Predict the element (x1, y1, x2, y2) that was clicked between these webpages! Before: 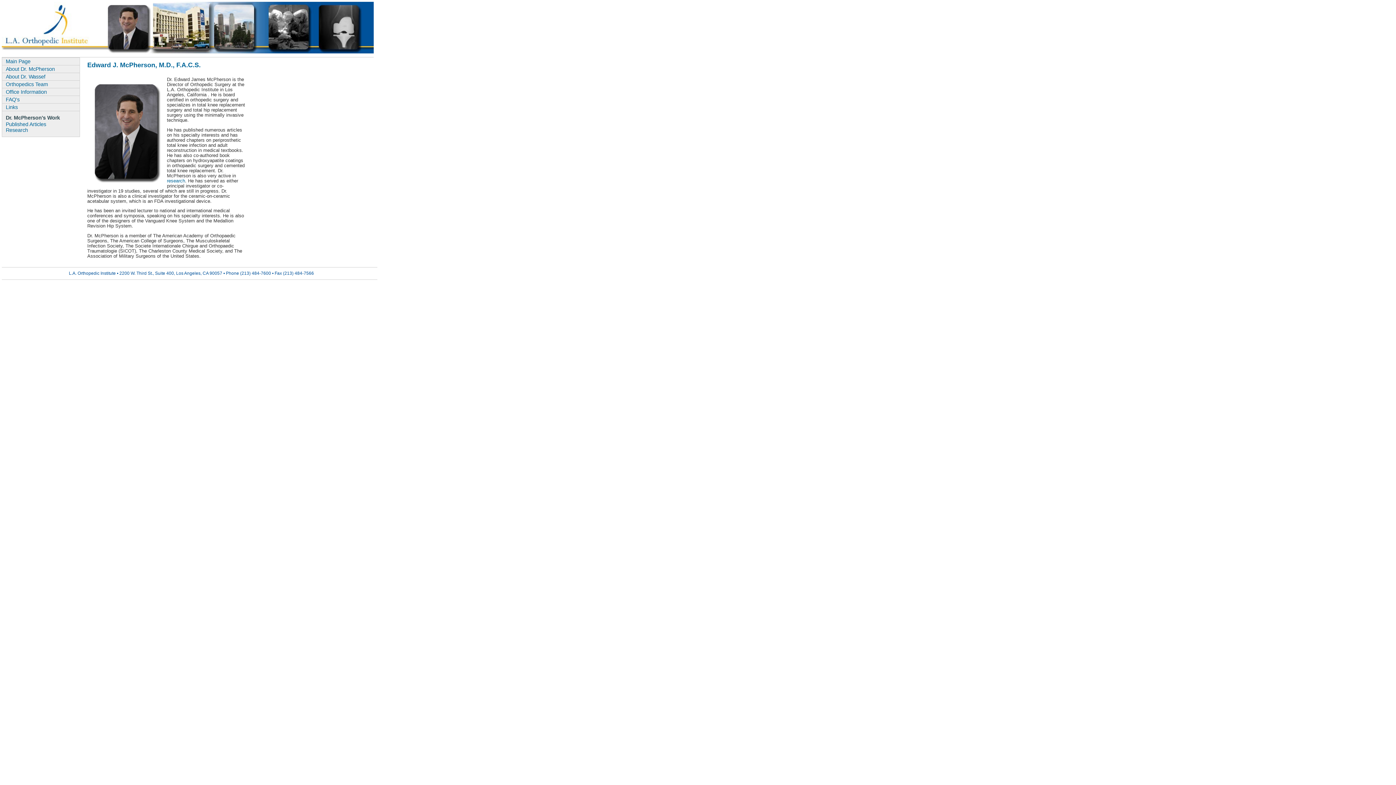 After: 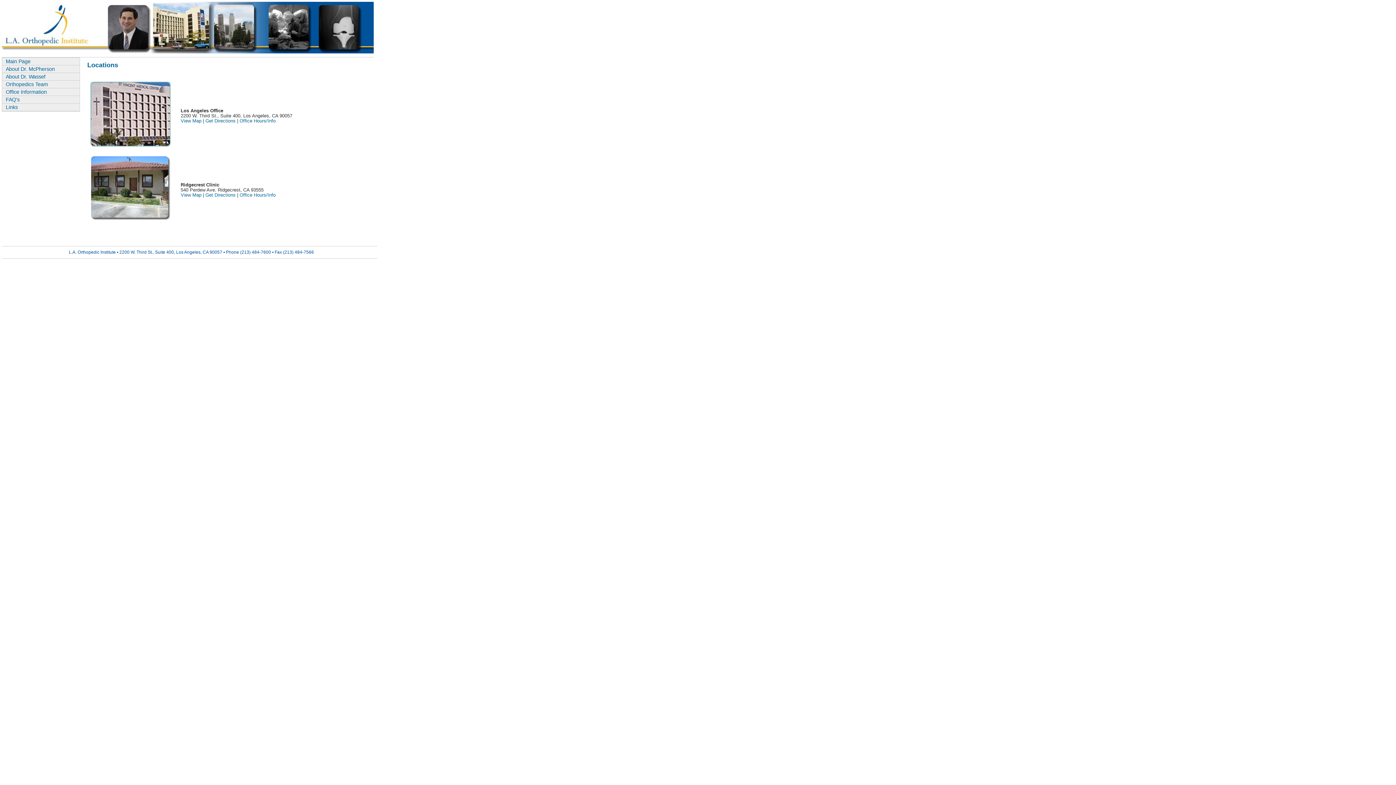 Action: label: Office Information bbox: (2, 88, 79, 95)